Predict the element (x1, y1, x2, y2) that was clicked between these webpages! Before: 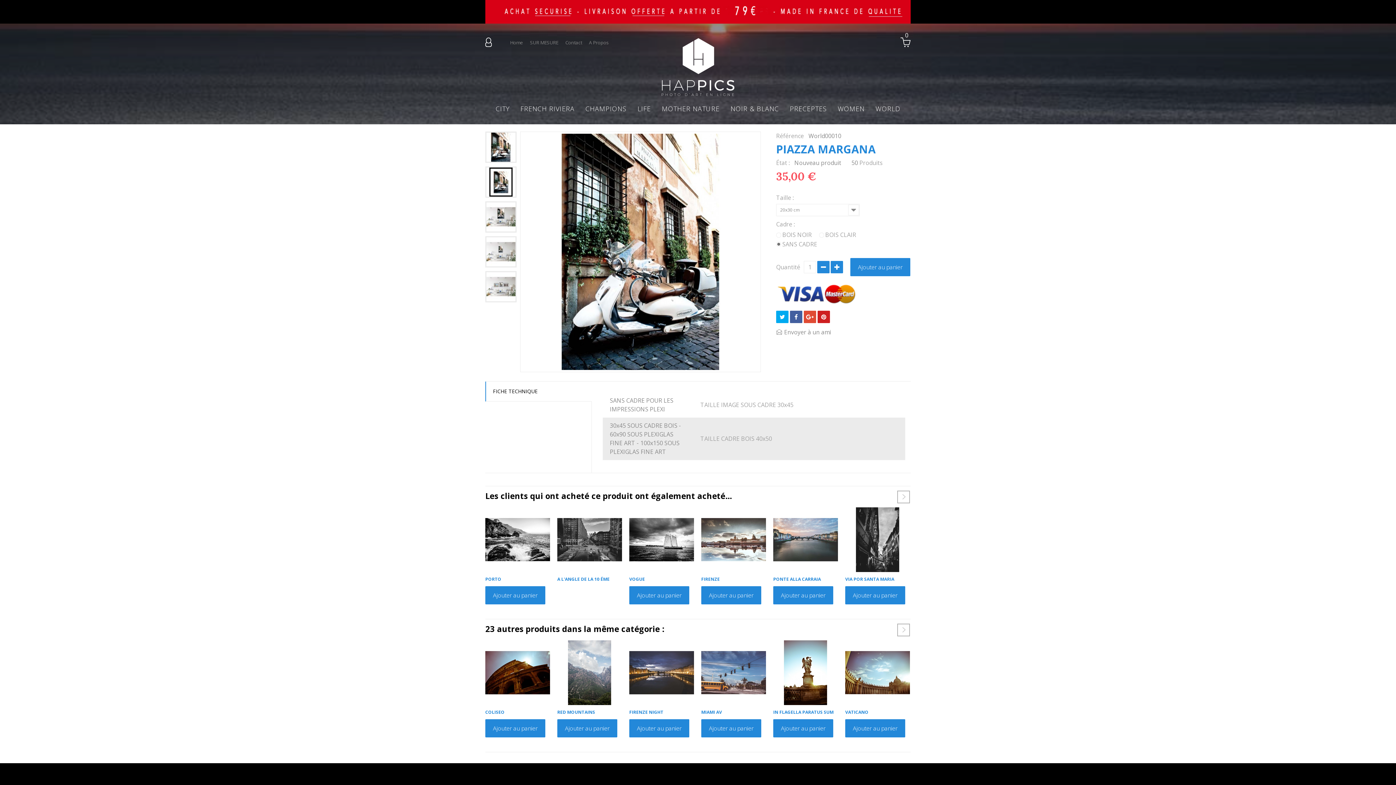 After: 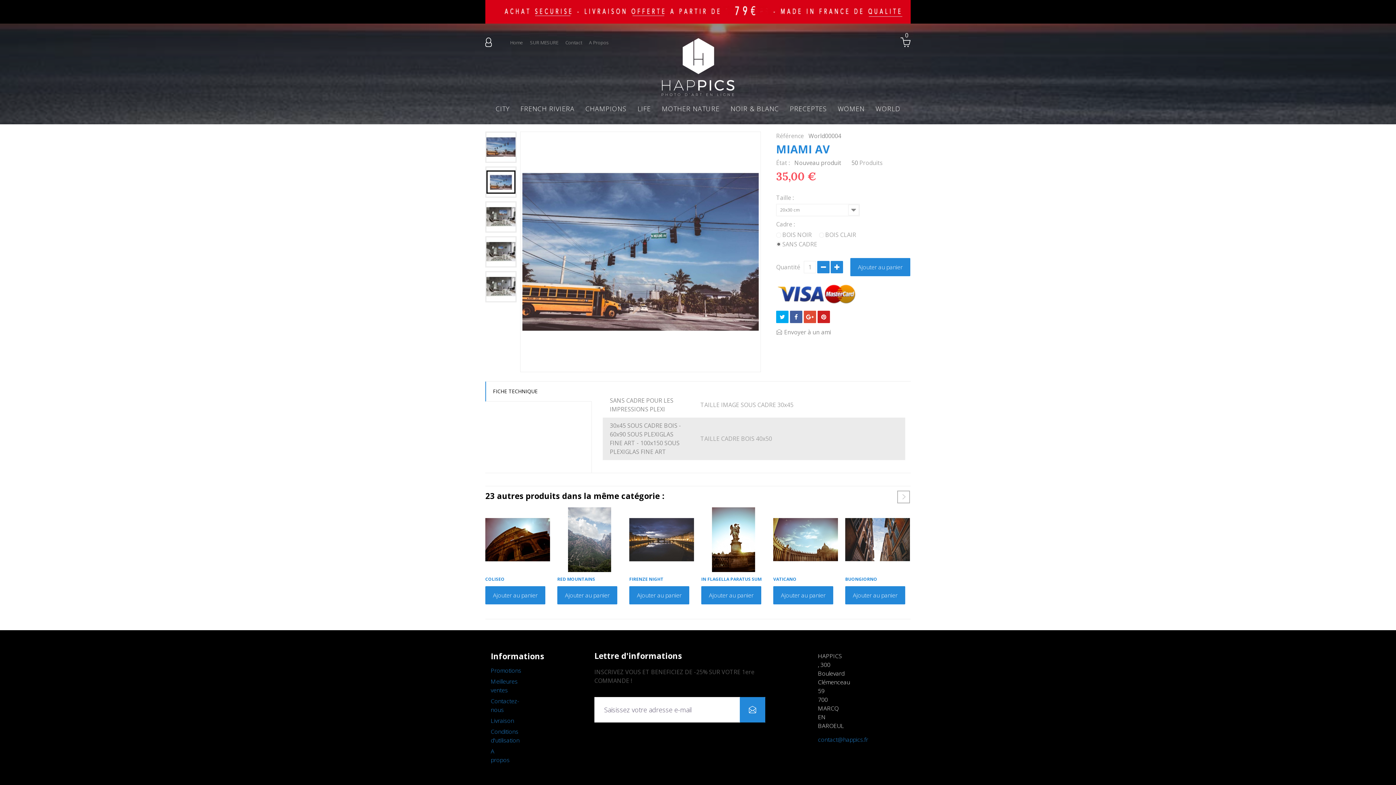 Action: label: MIAMI AV bbox: (701, 709, 722, 715)